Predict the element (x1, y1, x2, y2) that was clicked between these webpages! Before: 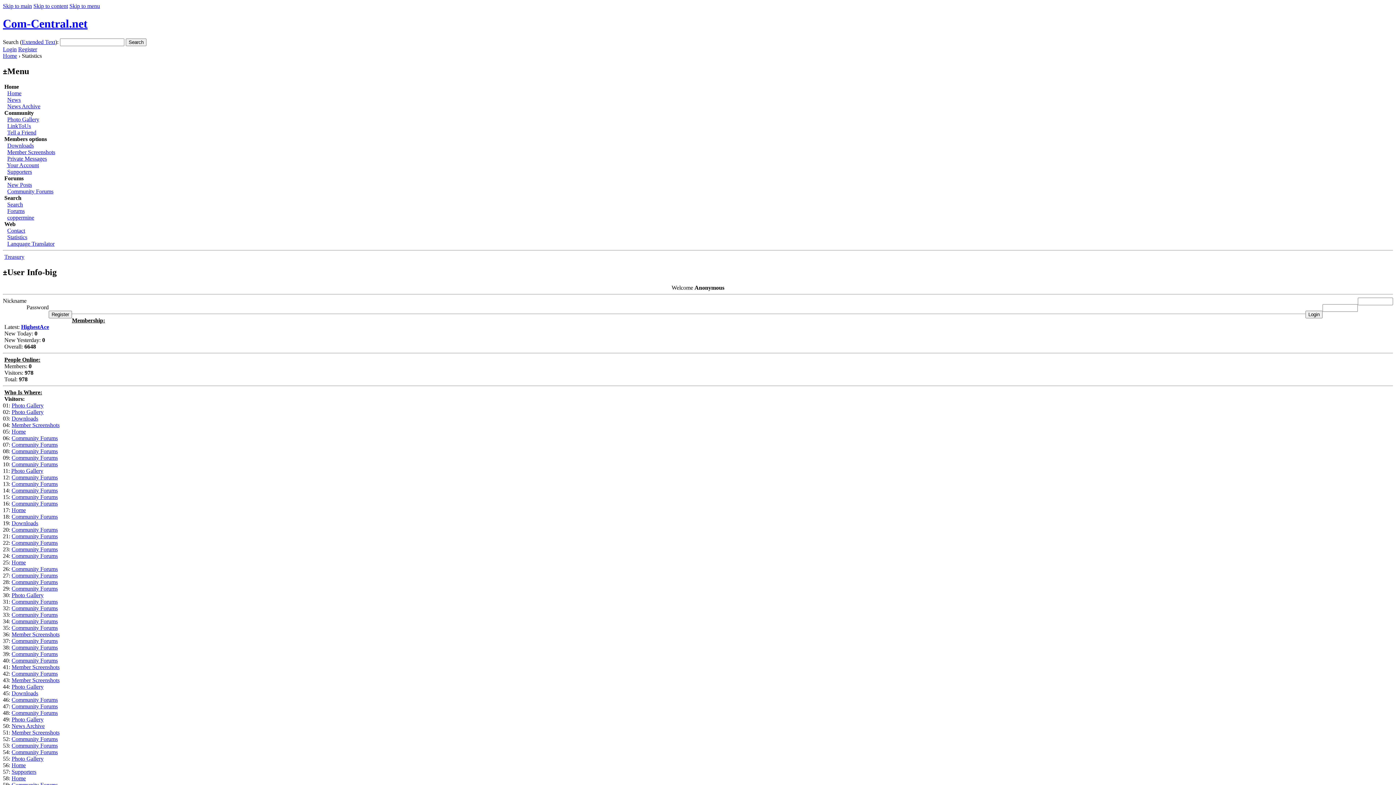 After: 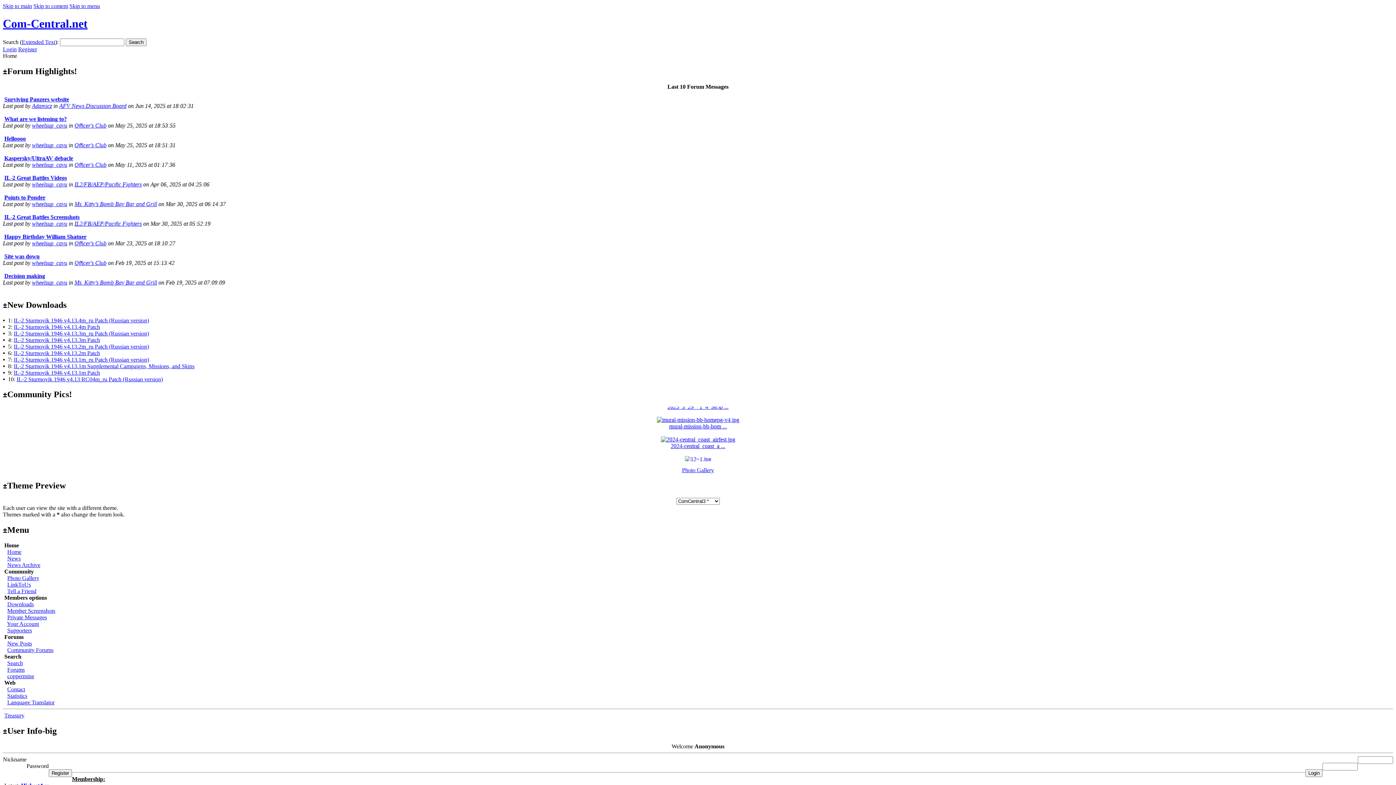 Action: bbox: (11, 507, 25, 513) label: Home